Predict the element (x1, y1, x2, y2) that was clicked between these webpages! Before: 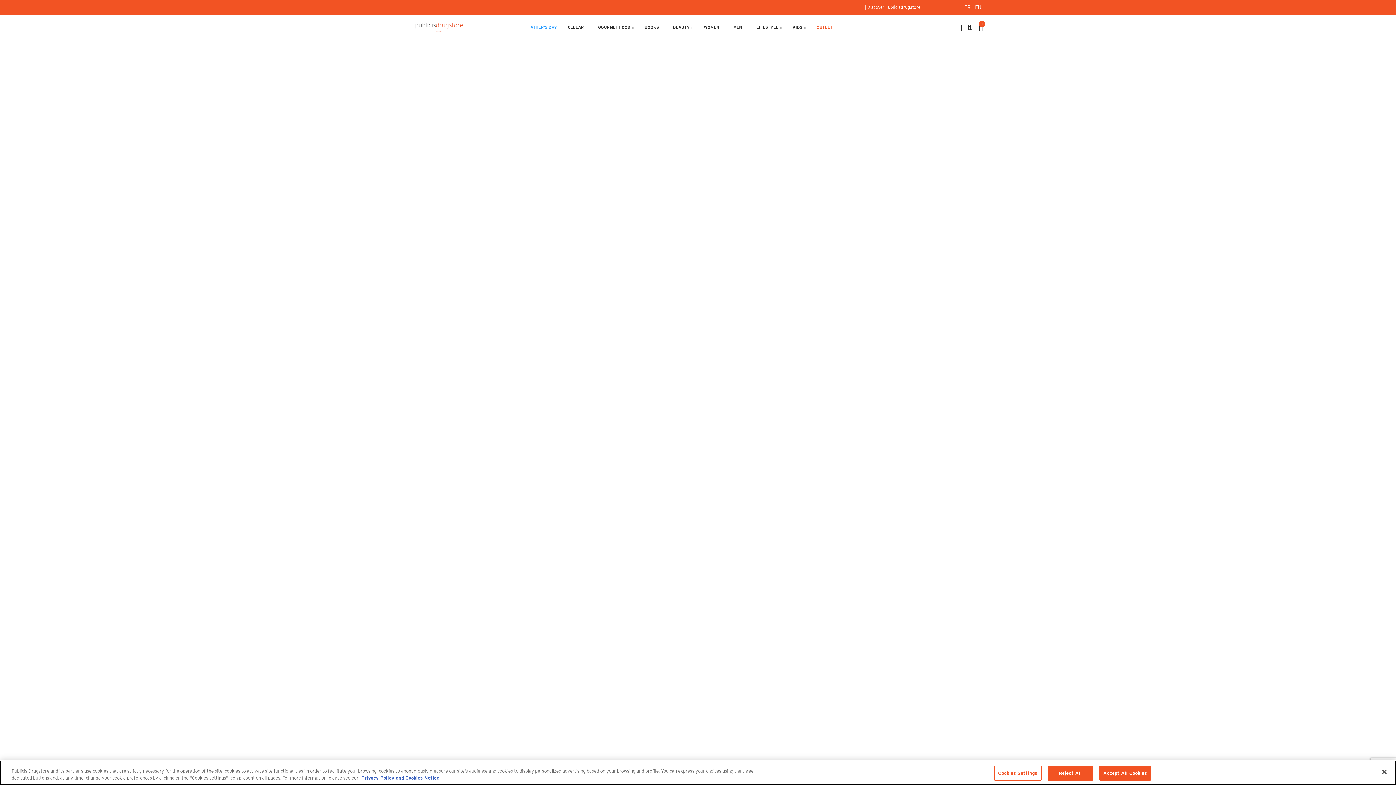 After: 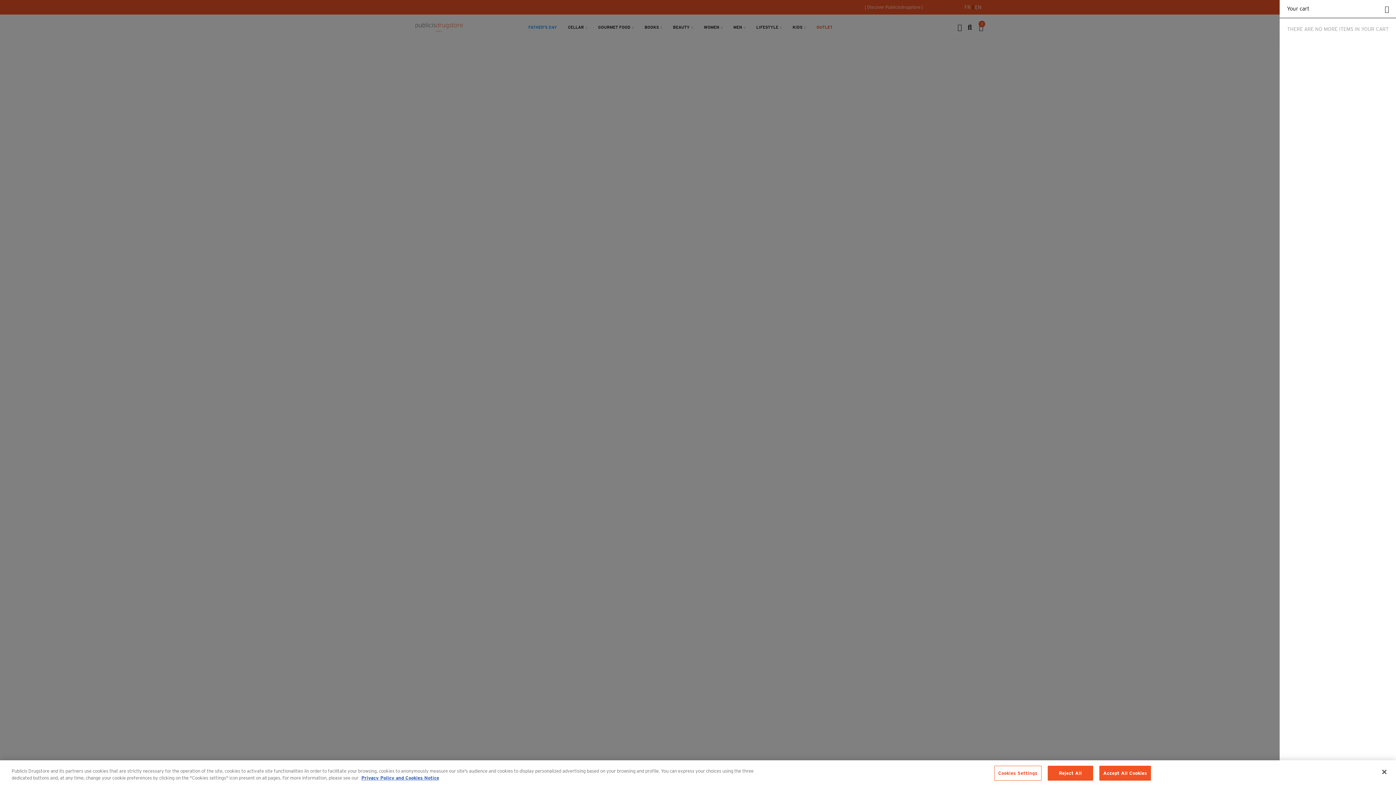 Action: bbox: (979, 18, 983, 36) label: 0